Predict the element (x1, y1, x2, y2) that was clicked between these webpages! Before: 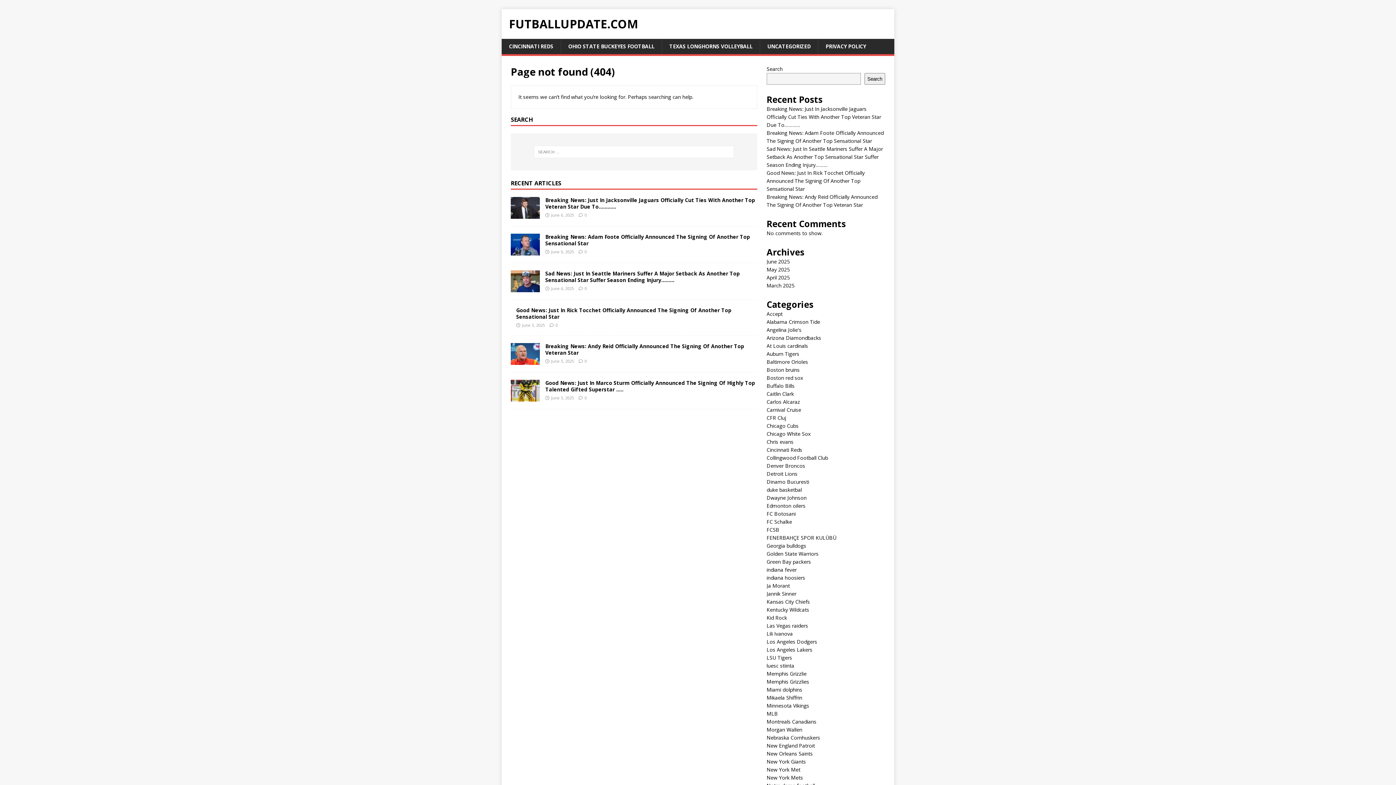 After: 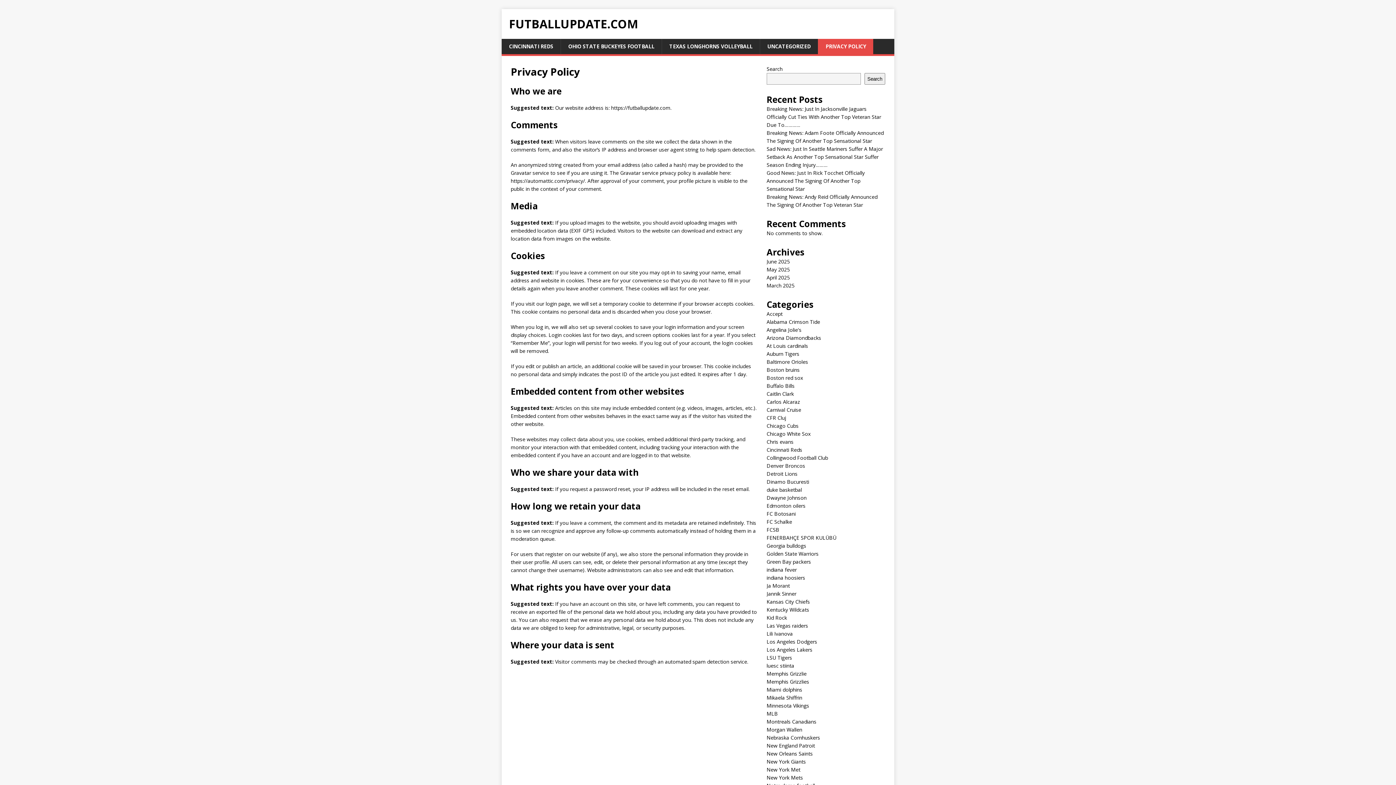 Action: bbox: (818, 38, 873, 54) label: PRIVACY POLICY